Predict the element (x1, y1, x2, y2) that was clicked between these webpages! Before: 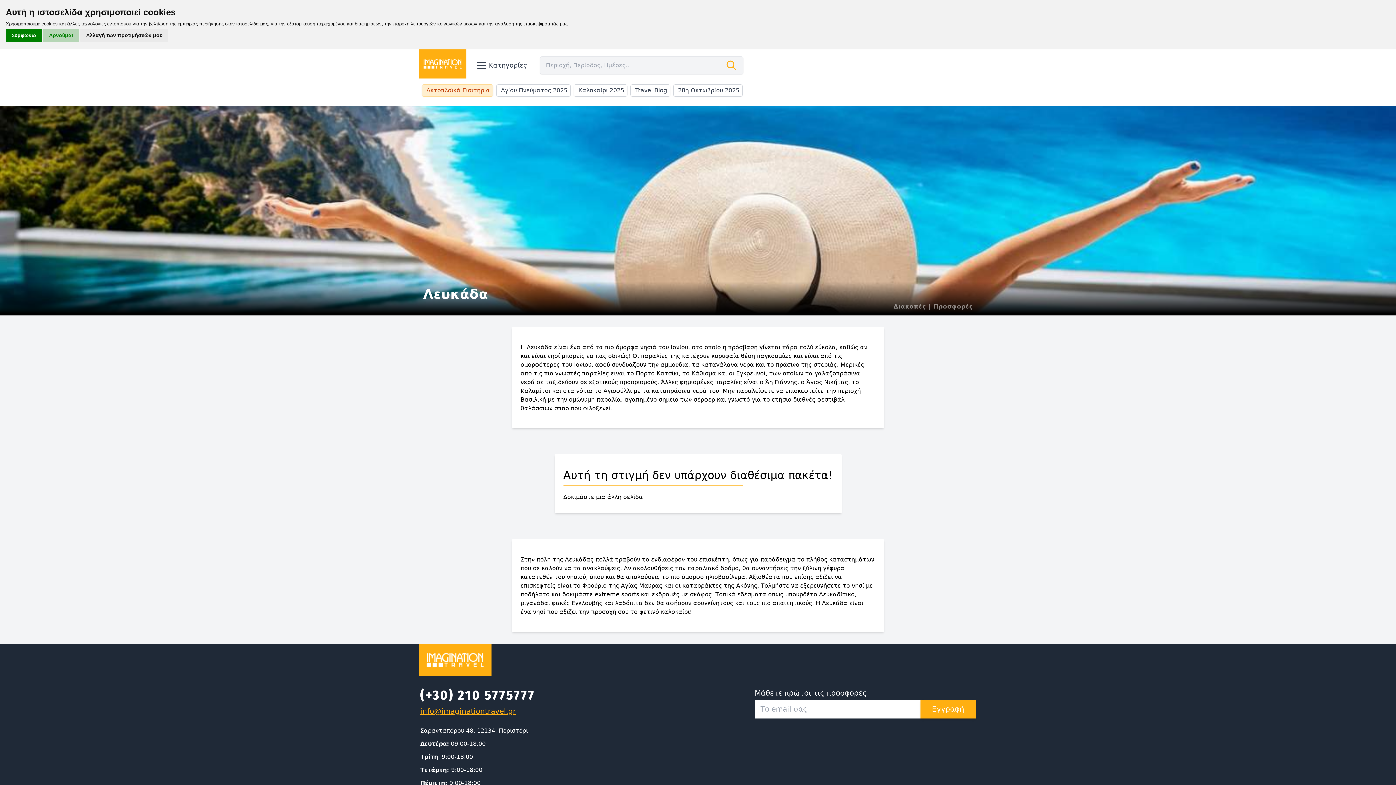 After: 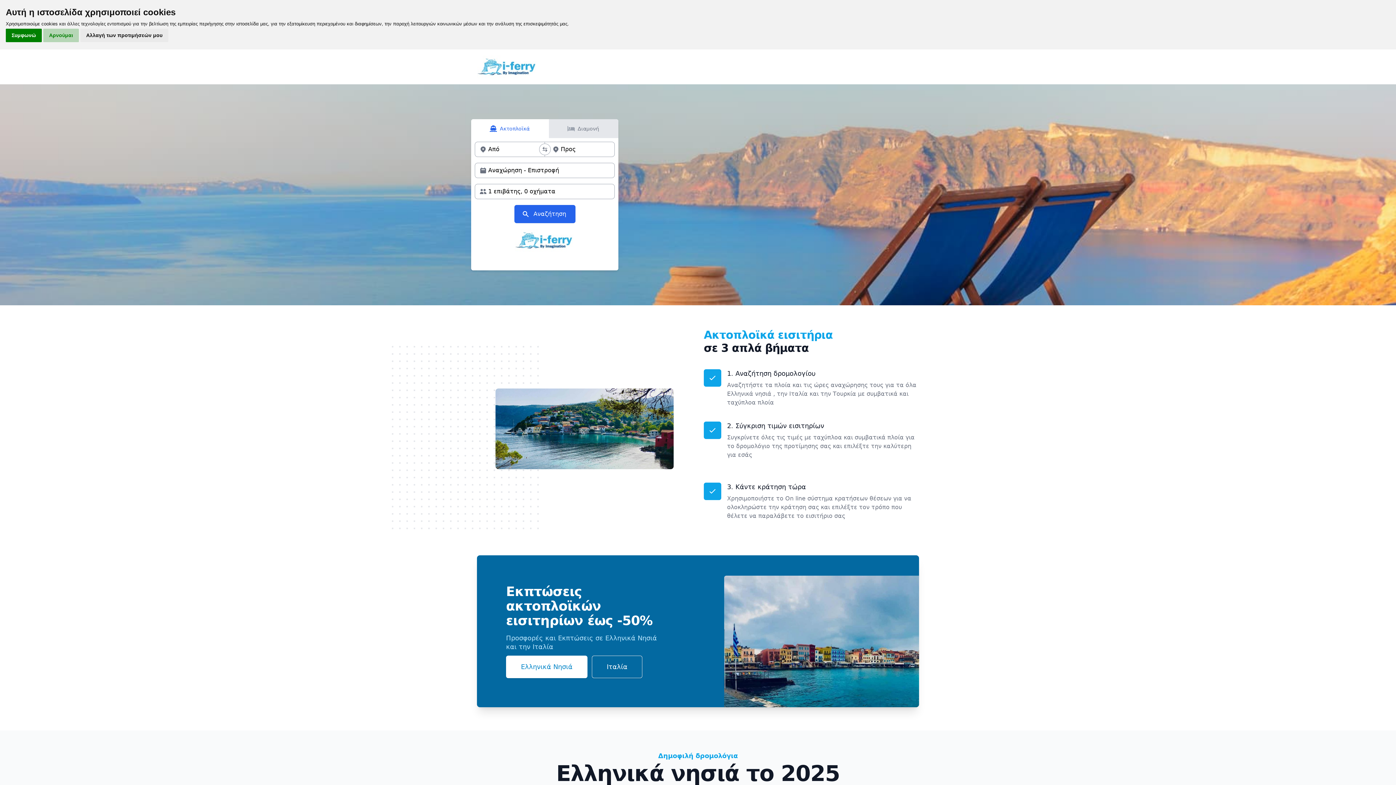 Action: bbox: (421, 84, 493, 96) label: Ακτοπλοϊκά Εισιτήρια